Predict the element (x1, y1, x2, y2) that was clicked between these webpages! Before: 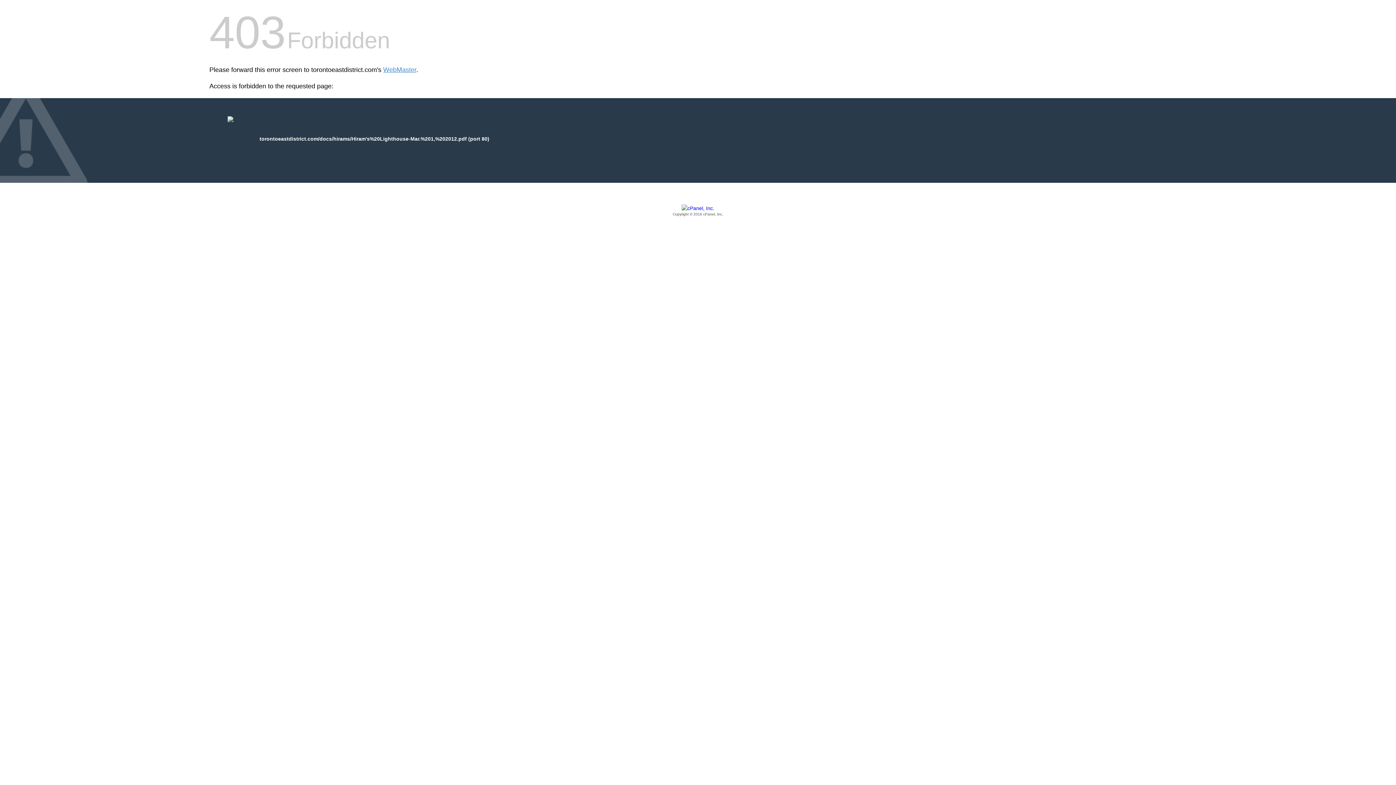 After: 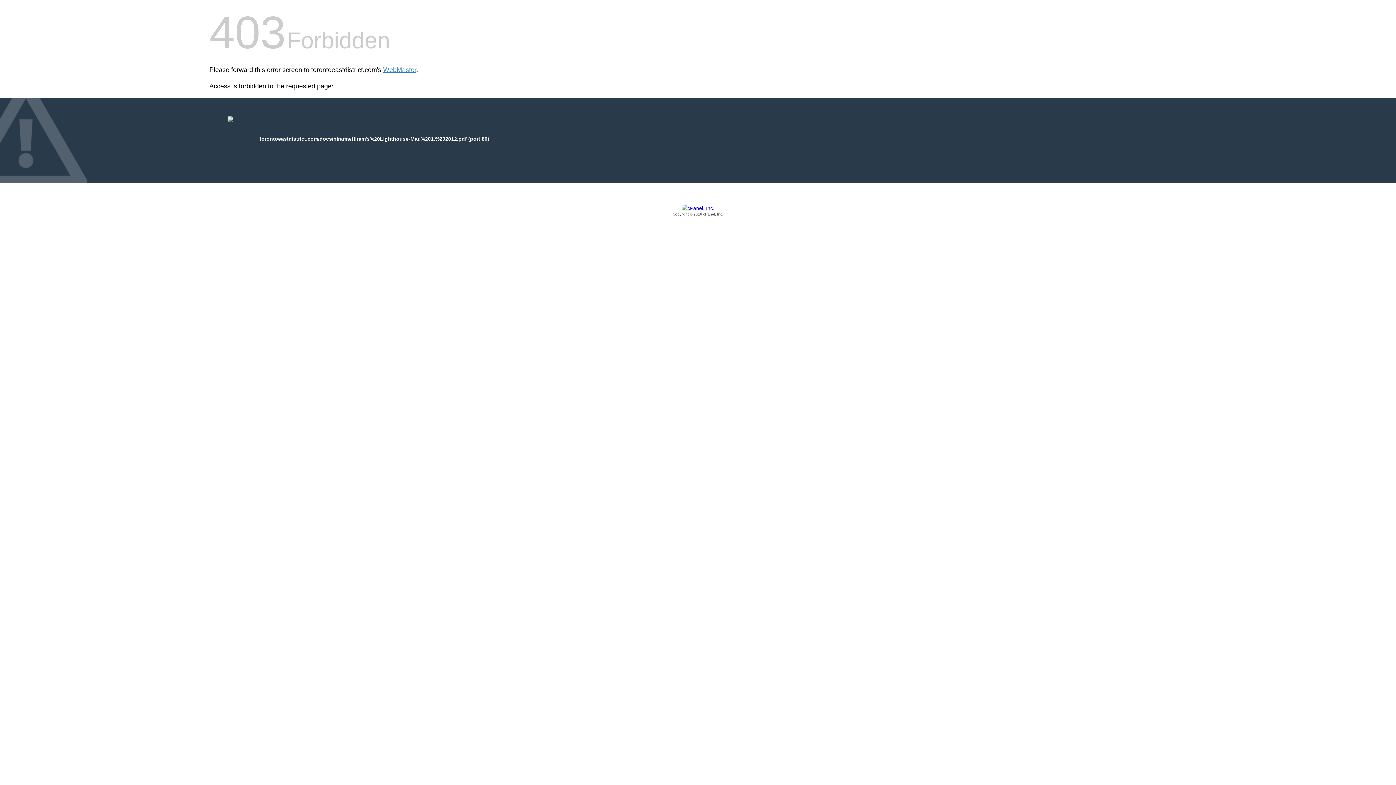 Action: label: Copyright © 2016 cPanel, Inc. bbox: (209, 205, 1186, 217)